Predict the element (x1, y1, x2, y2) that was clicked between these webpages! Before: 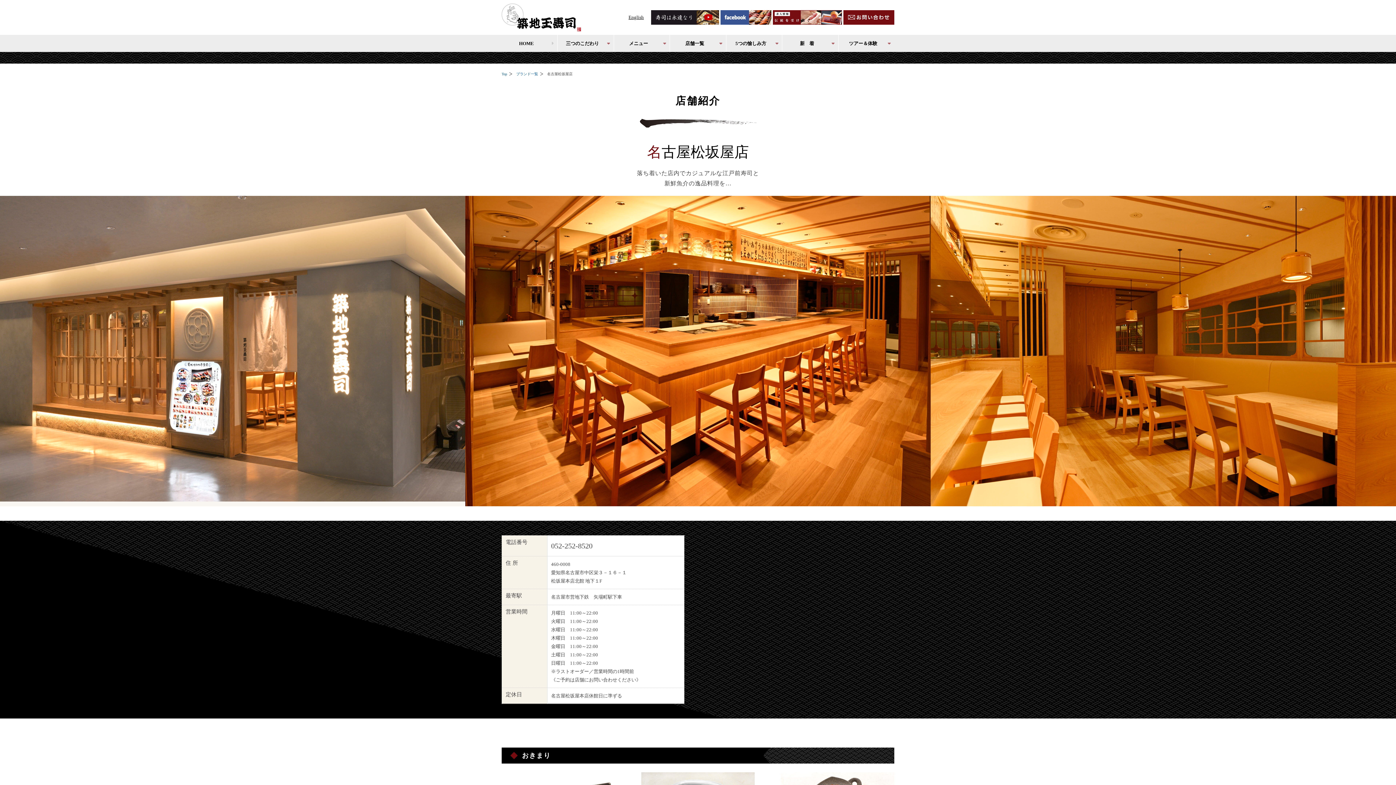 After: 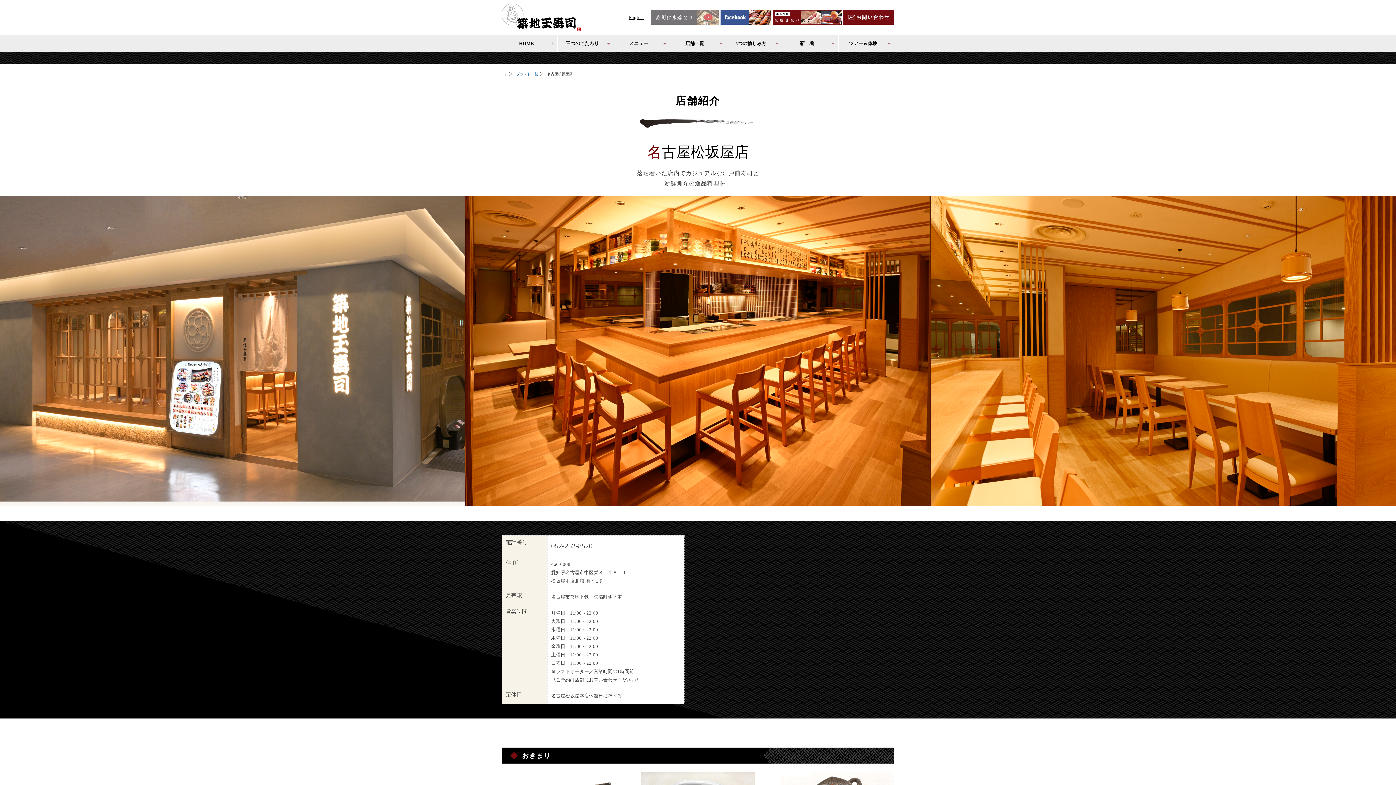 Action: bbox: (651, 11, 719, 17)